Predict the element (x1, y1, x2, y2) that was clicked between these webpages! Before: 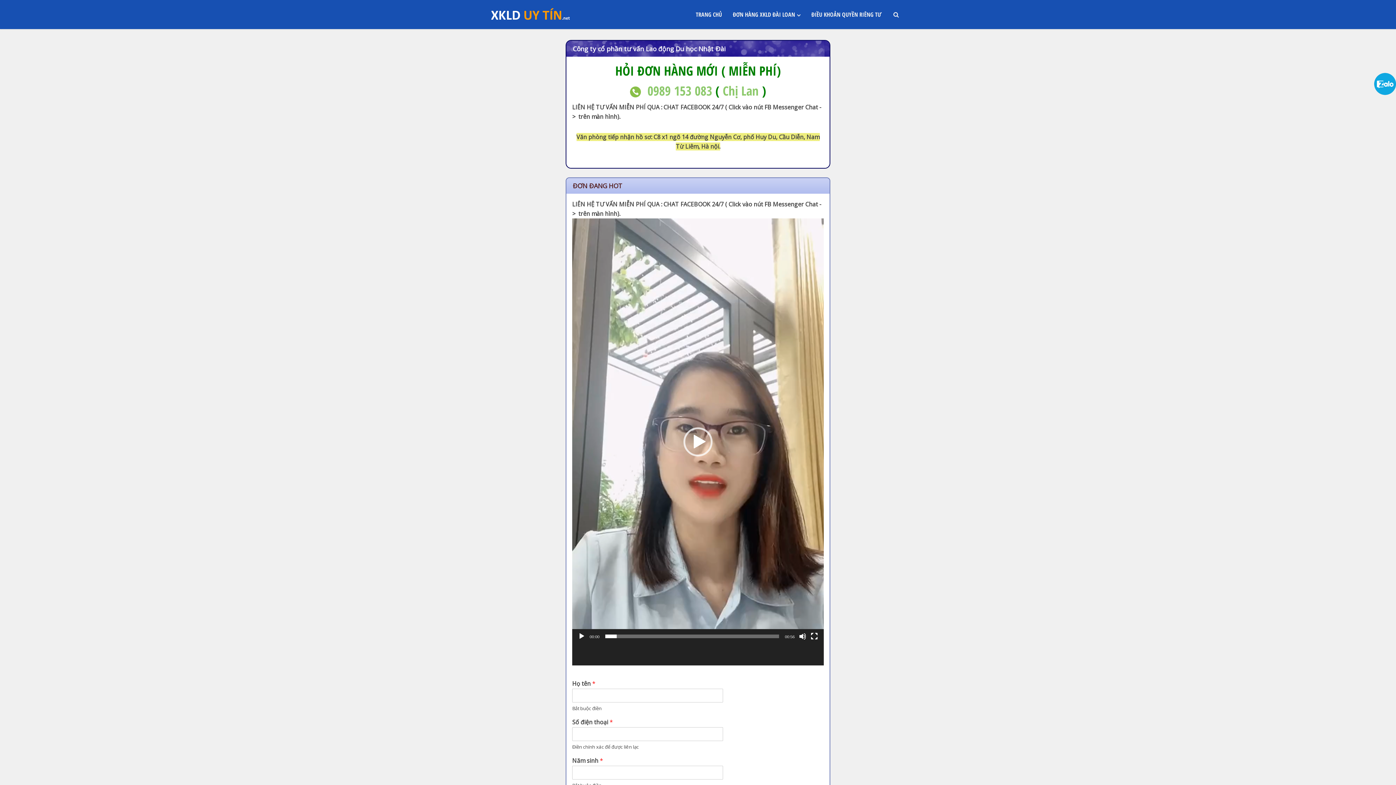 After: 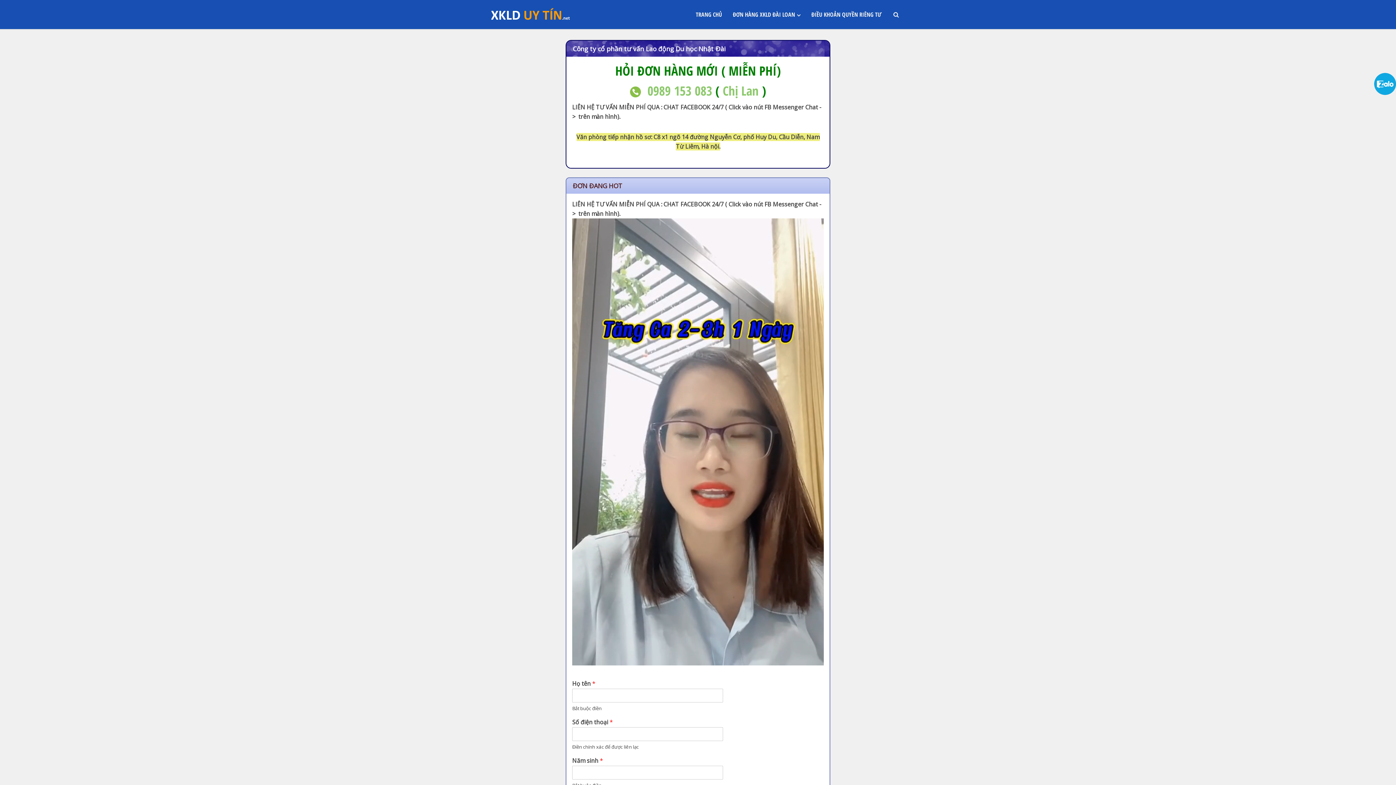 Action: label: Chạy bbox: (578, 633, 585, 640)